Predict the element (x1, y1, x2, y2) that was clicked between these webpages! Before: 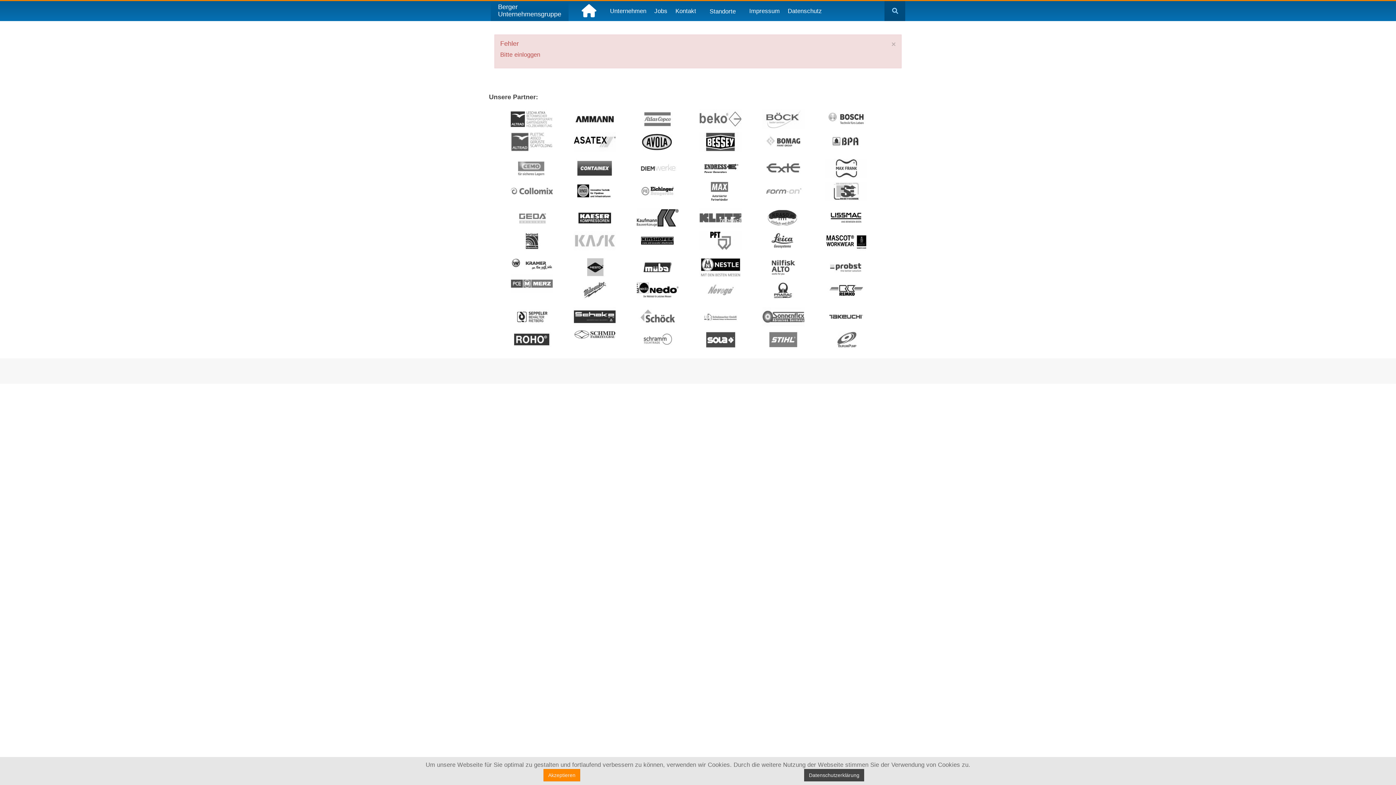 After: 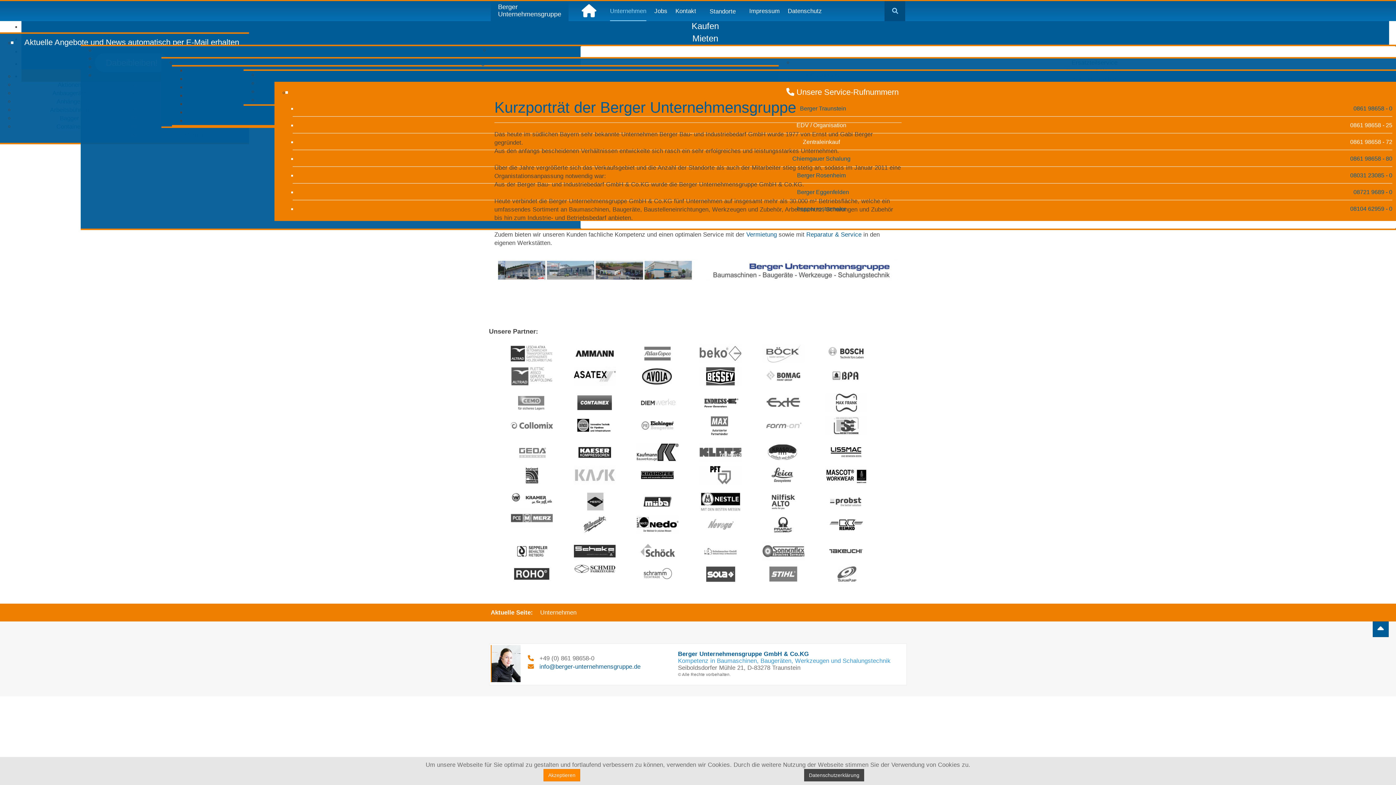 Action: label: Unternehmen bbox: (610, 1, 646, 21)